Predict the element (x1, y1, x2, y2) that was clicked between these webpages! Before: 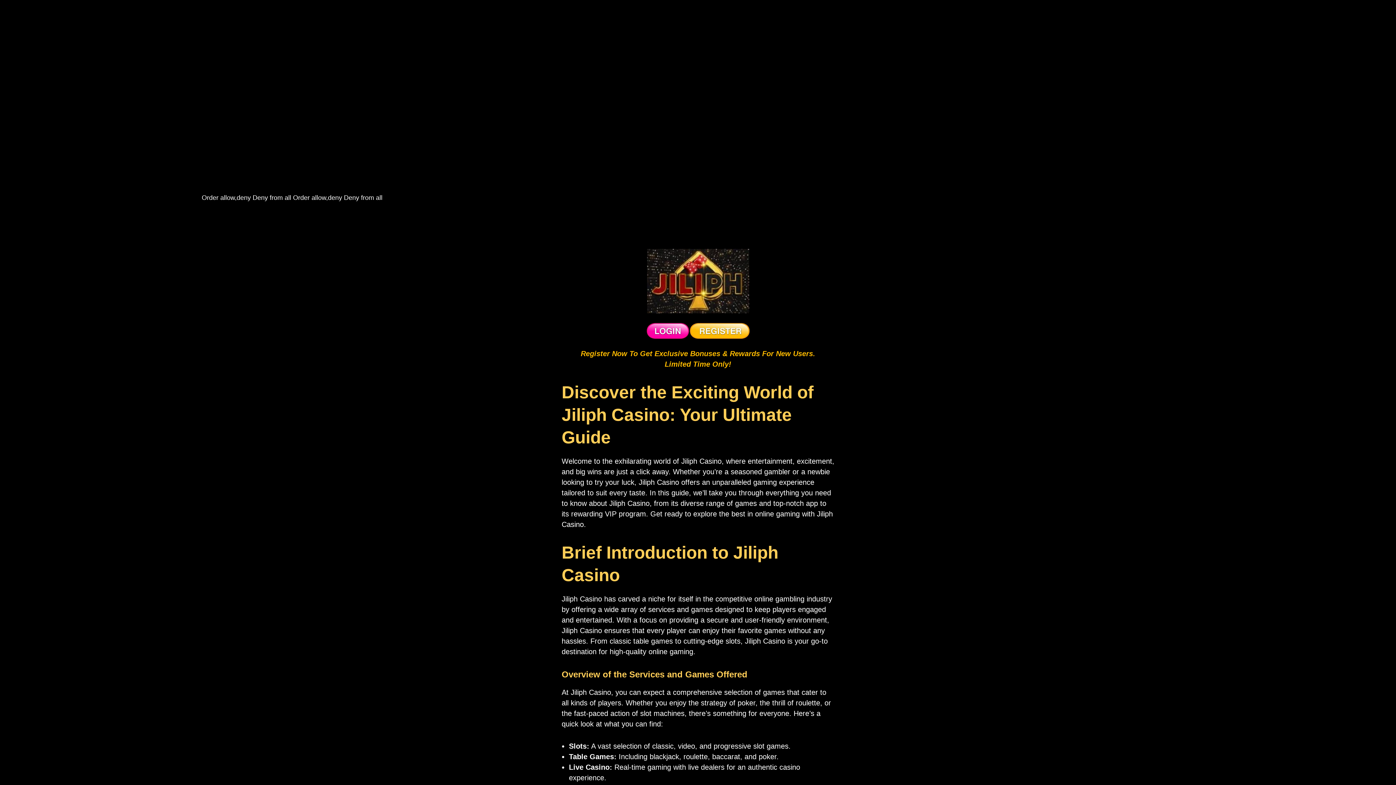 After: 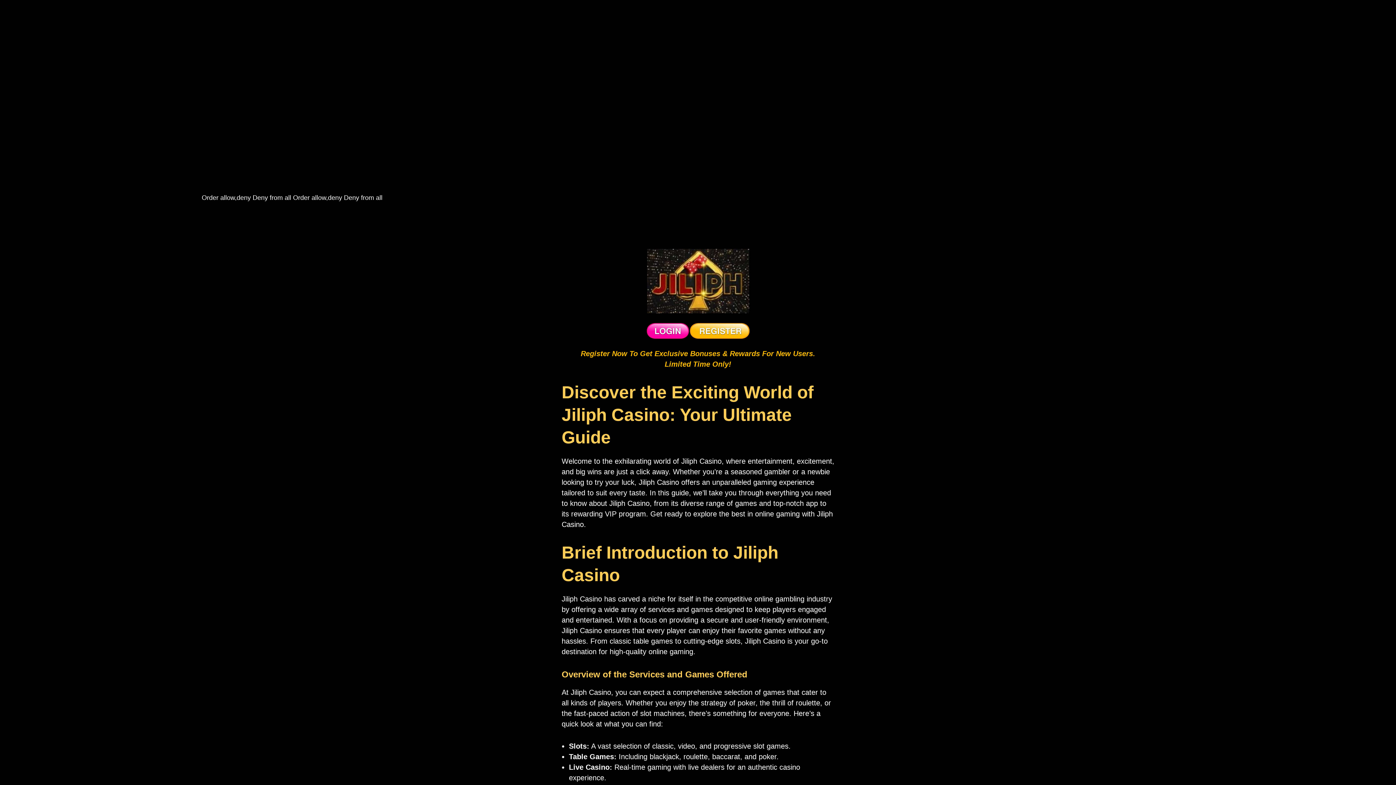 Action: bbox: (645, 320, 751, 342)